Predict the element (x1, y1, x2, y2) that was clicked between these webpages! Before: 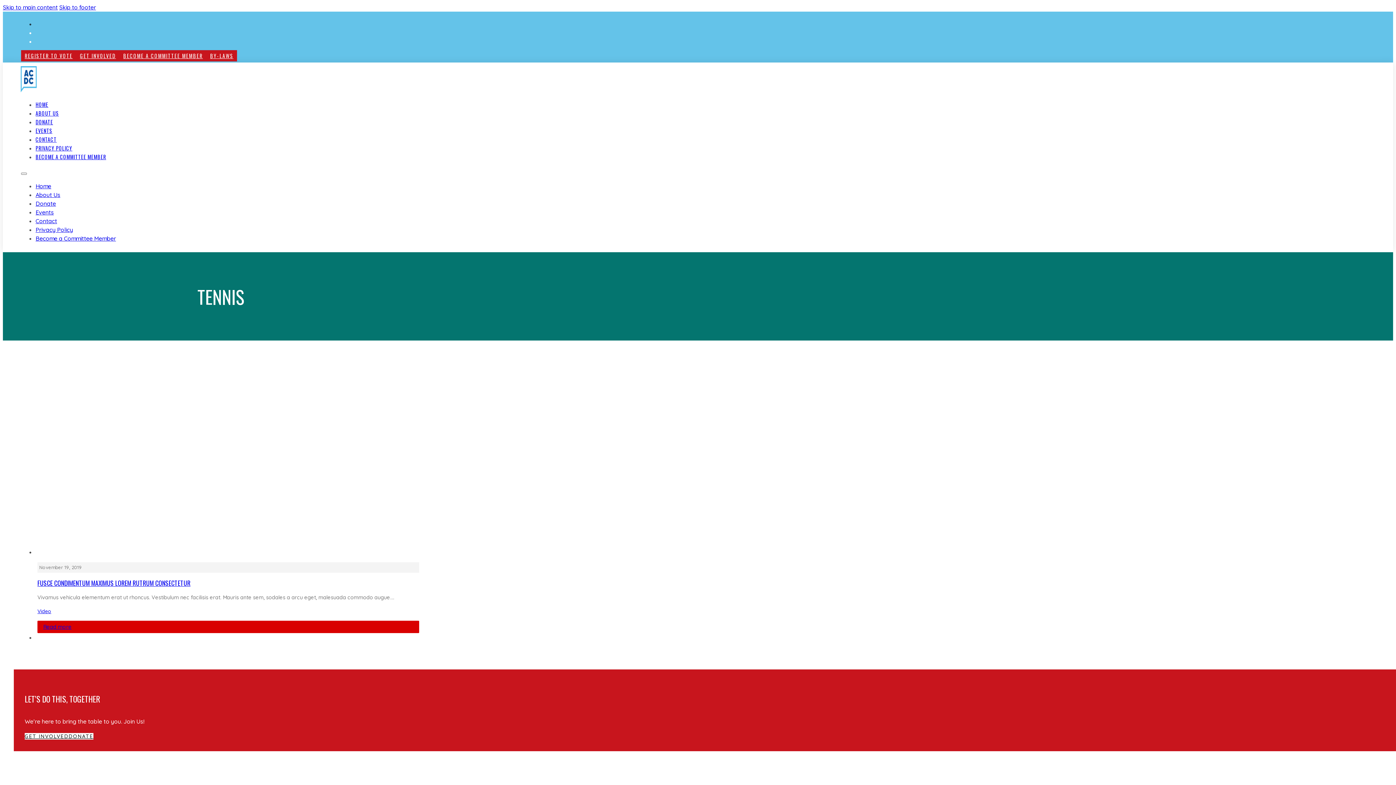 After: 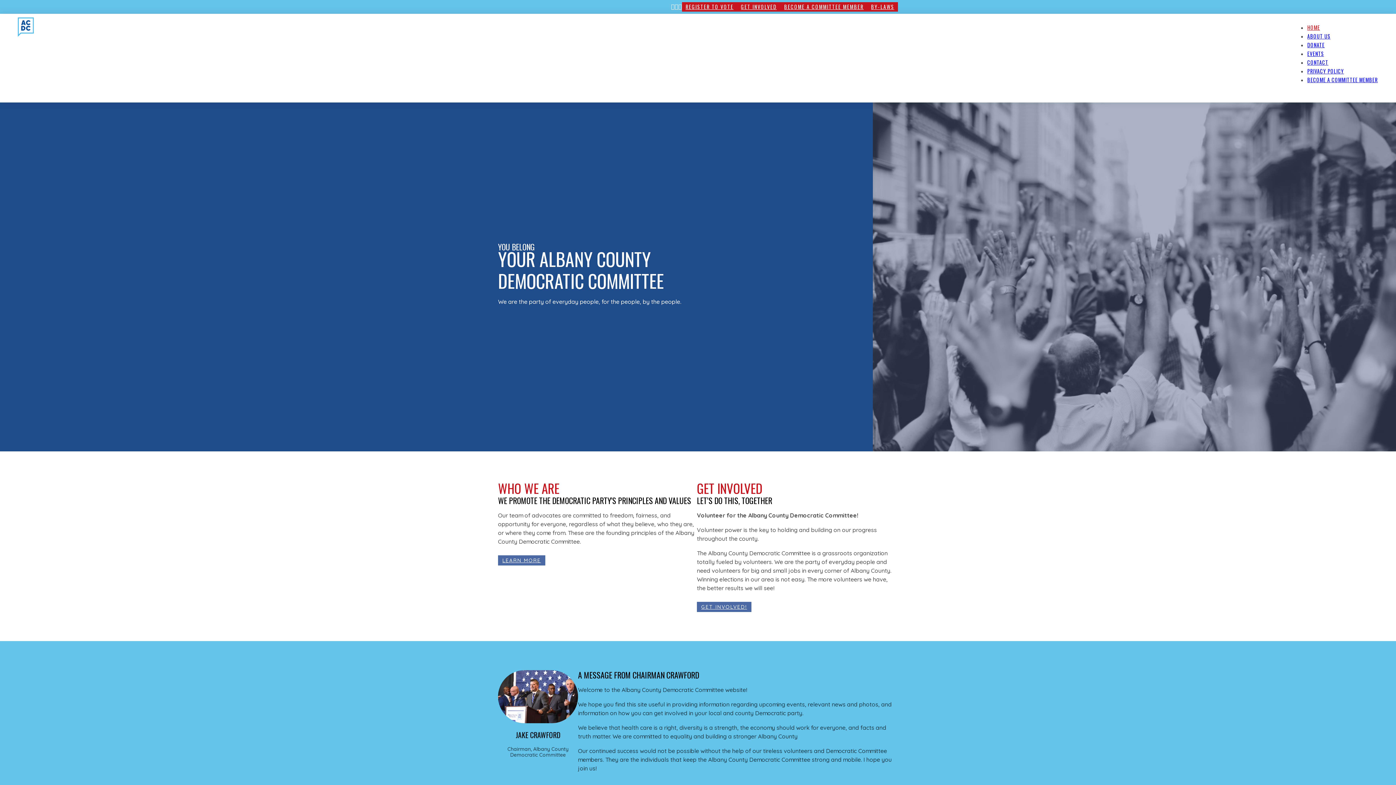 Action: bbox: (20, 86, 36, 93)